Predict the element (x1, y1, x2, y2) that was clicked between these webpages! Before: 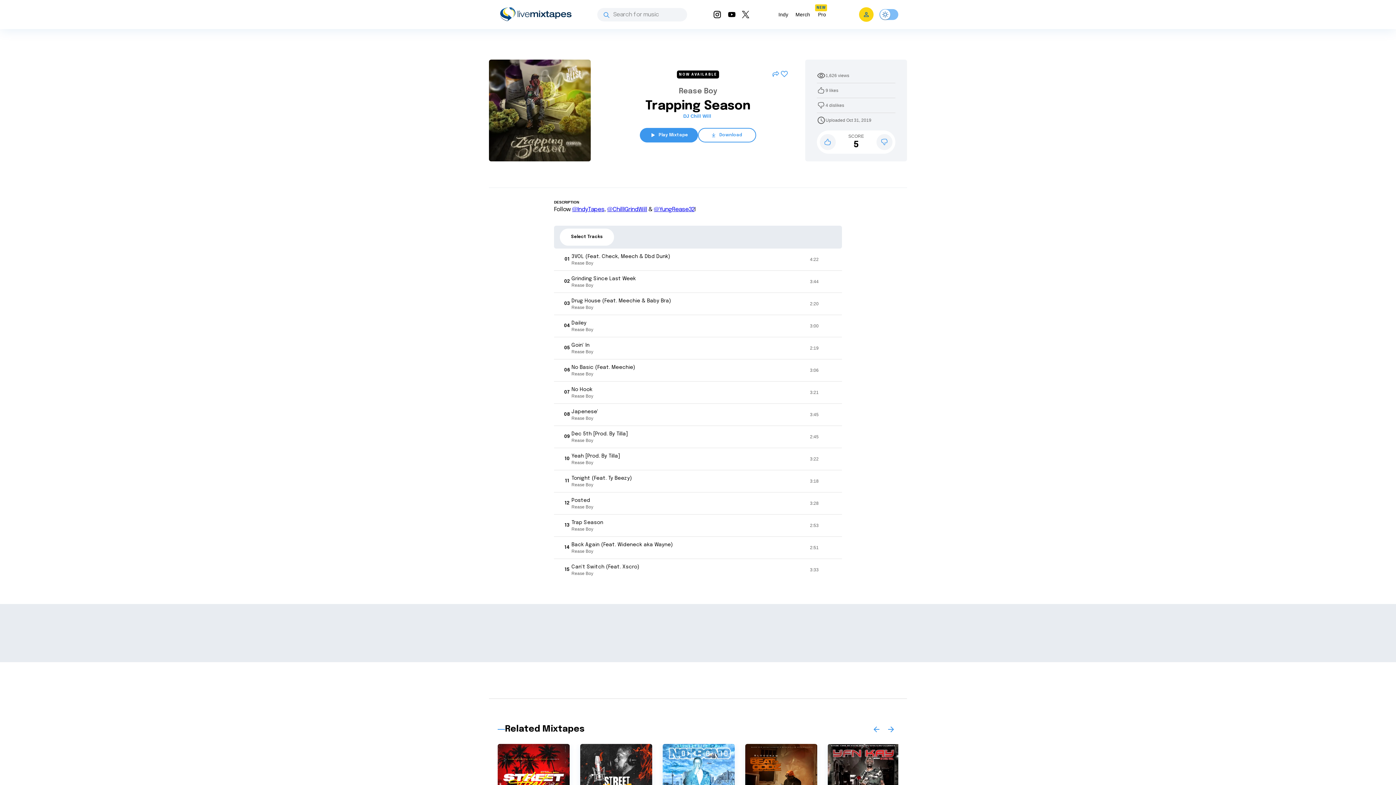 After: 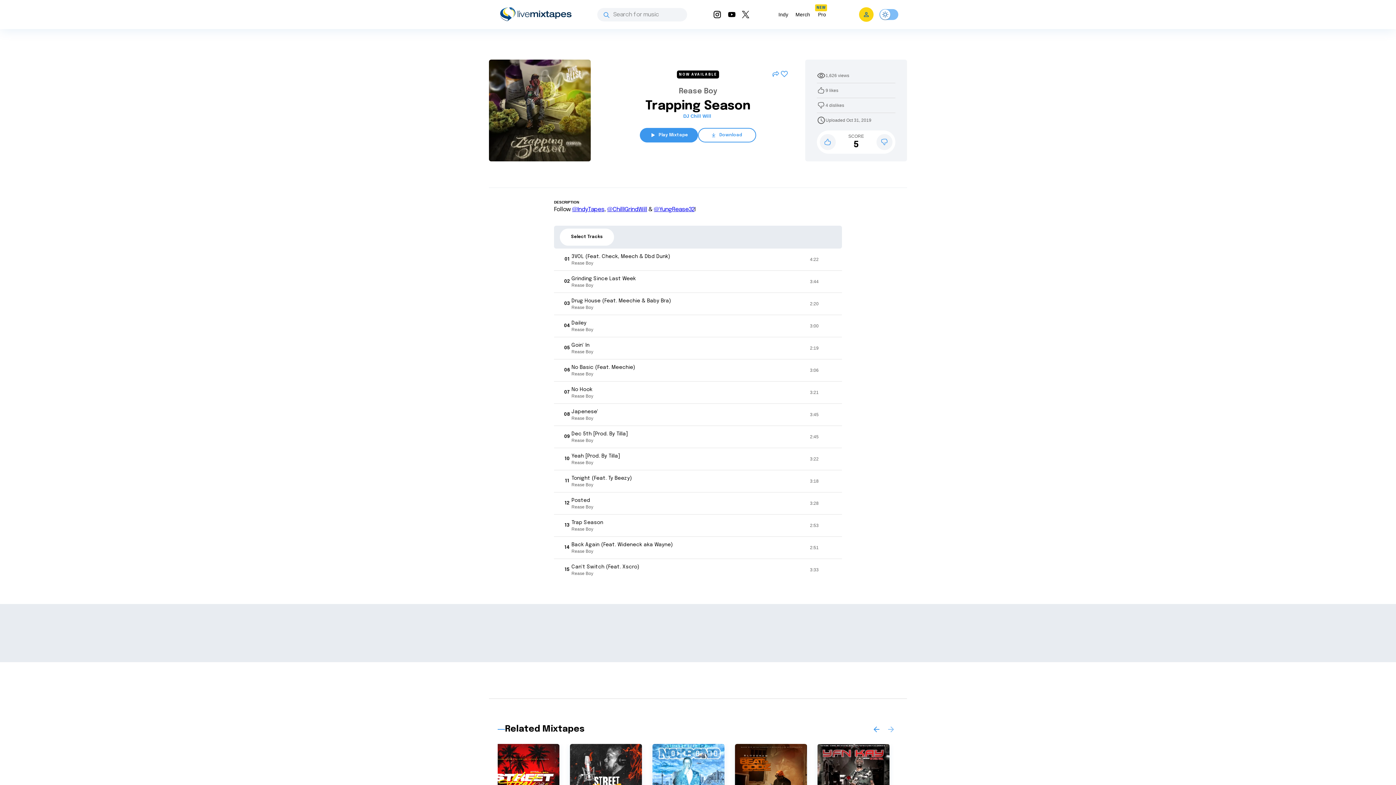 Action: bbox: (884, 722, 898, 737)